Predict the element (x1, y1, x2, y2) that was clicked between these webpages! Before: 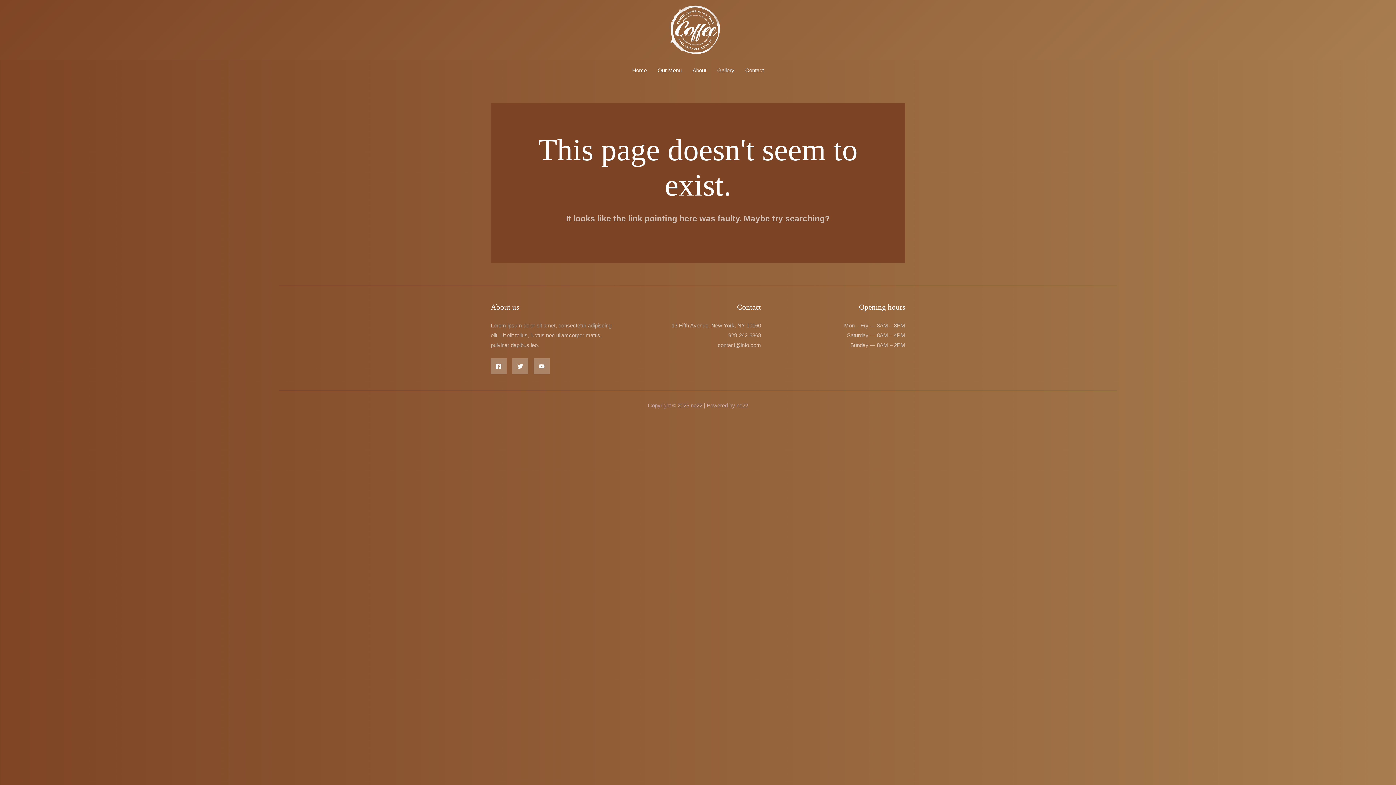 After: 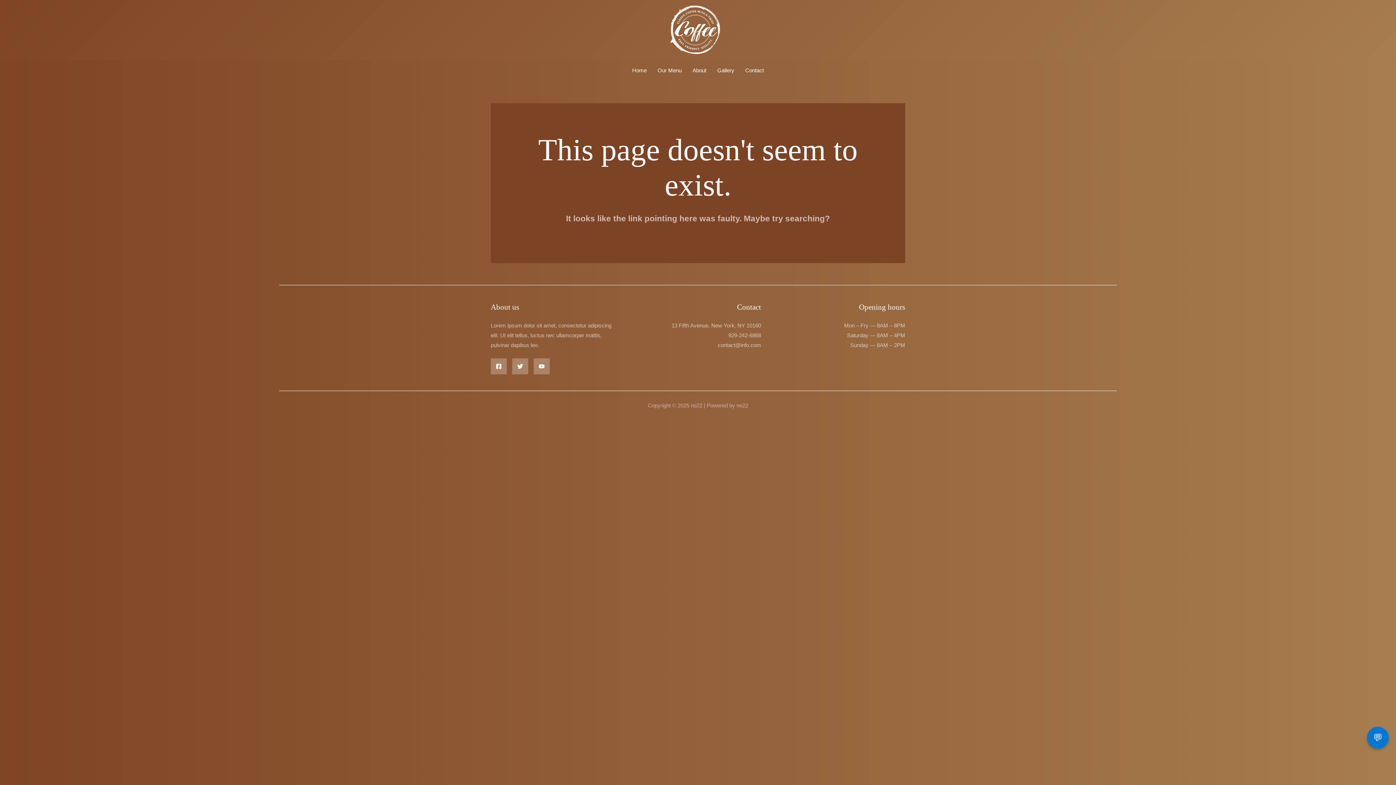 Action: label: Twitter bbox: (512, 358, 528, 374)